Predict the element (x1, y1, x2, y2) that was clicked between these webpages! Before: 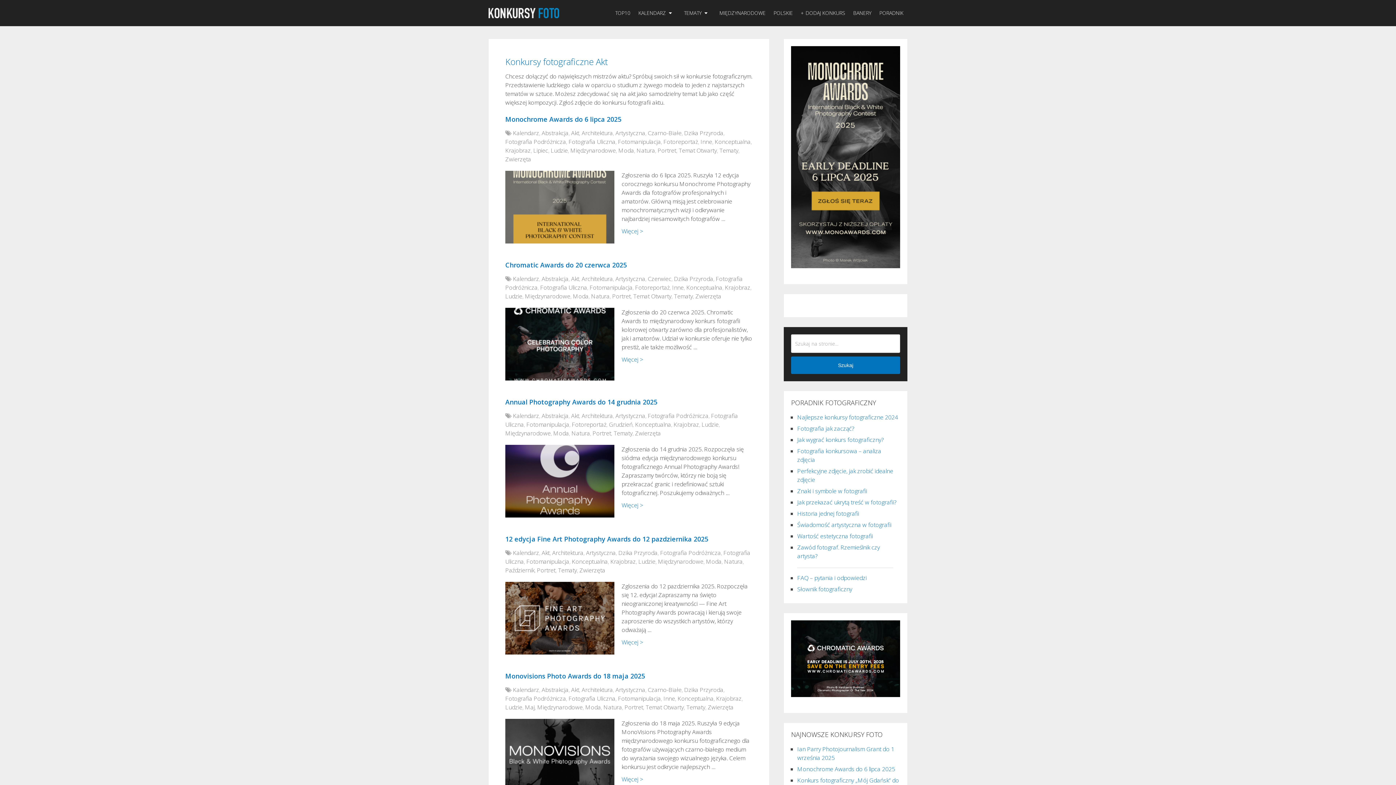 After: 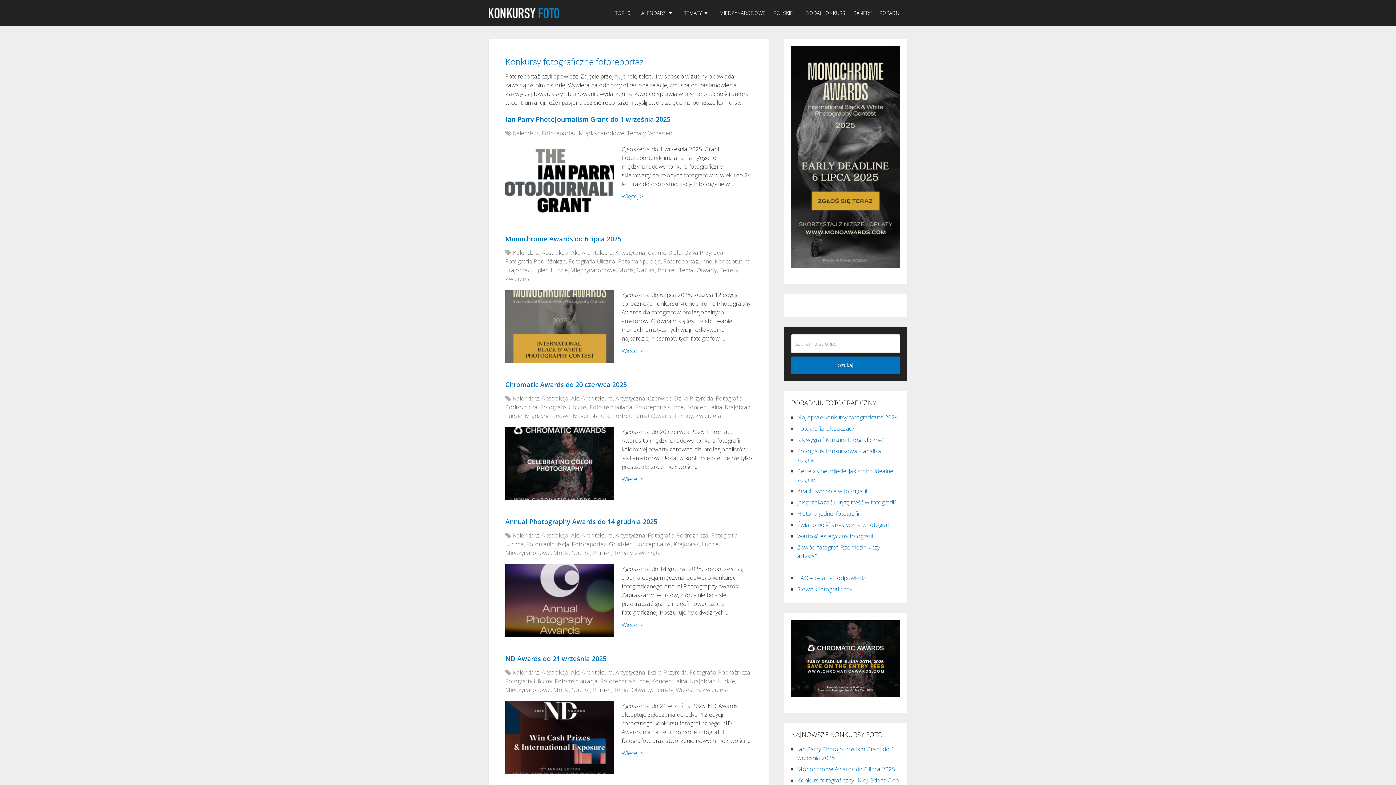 Action: bbox: (635, 283, 669, 291) label: Fotoreportaż